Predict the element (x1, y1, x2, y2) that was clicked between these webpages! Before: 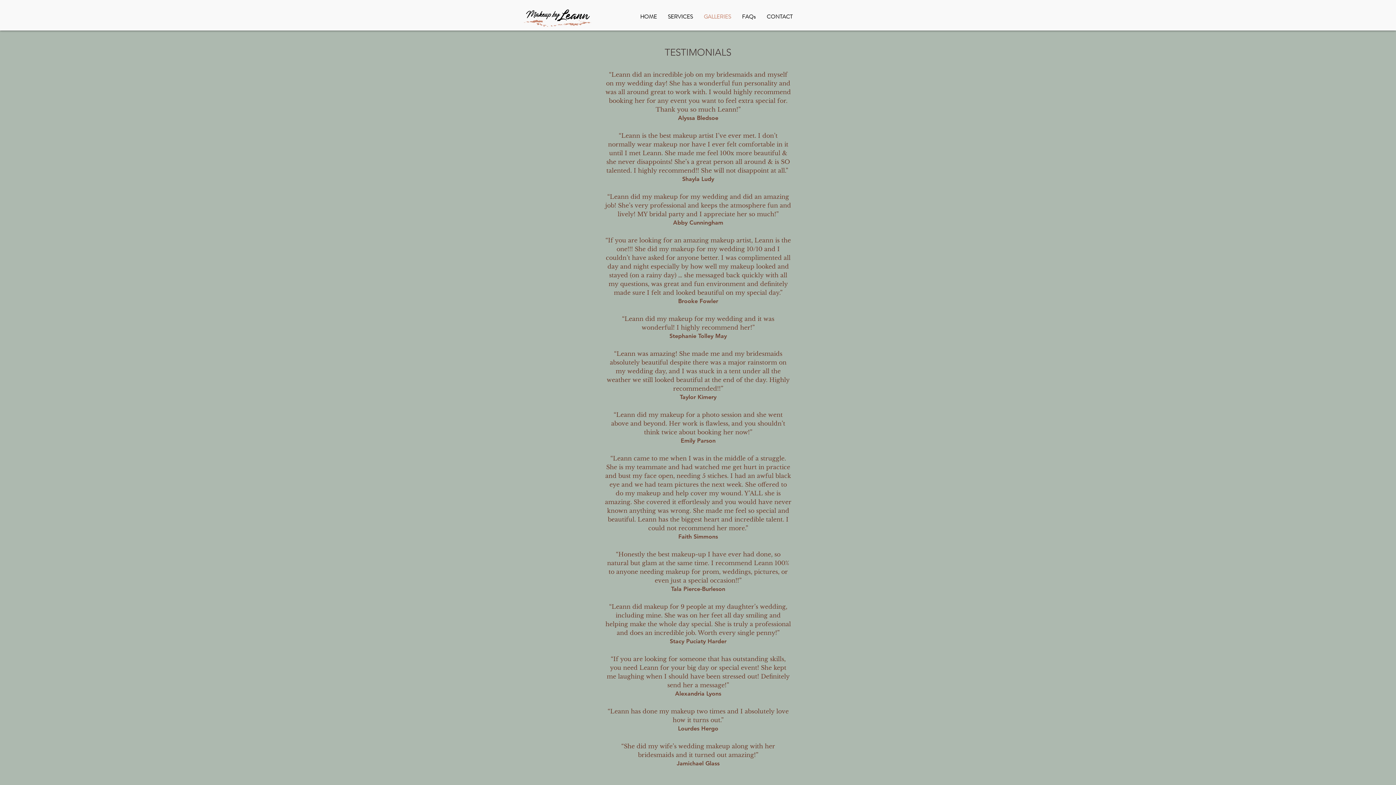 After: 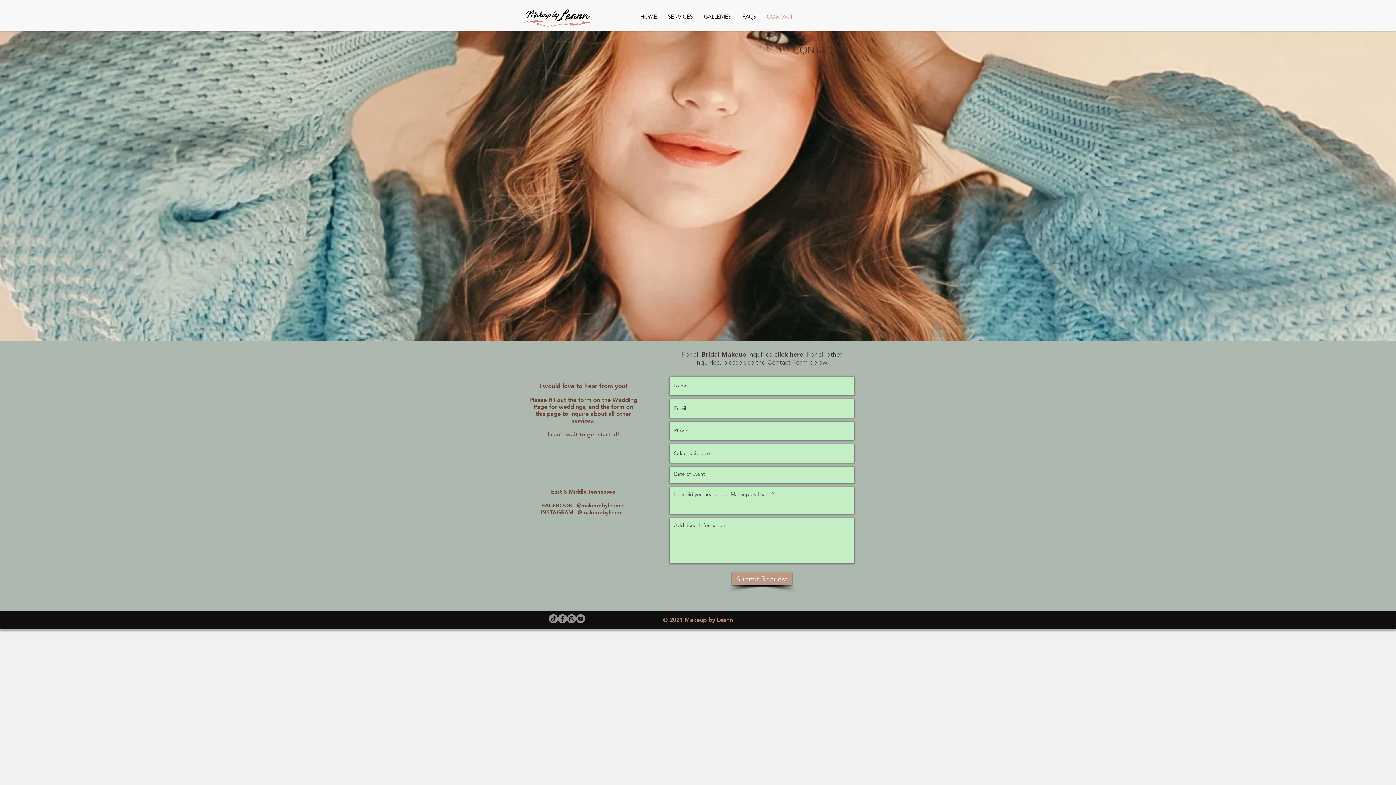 Action: bbox: (761, 11, 798, 22) label: CONTACT